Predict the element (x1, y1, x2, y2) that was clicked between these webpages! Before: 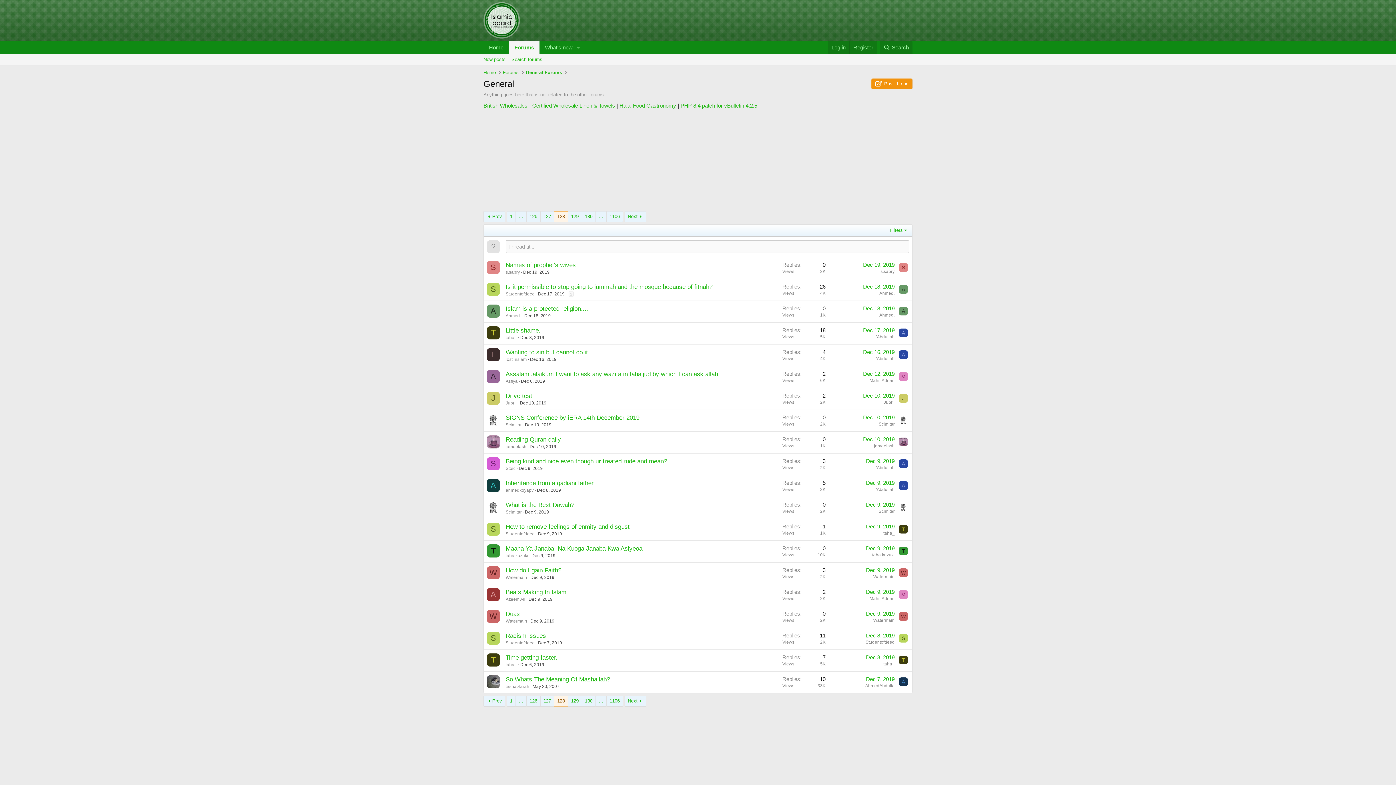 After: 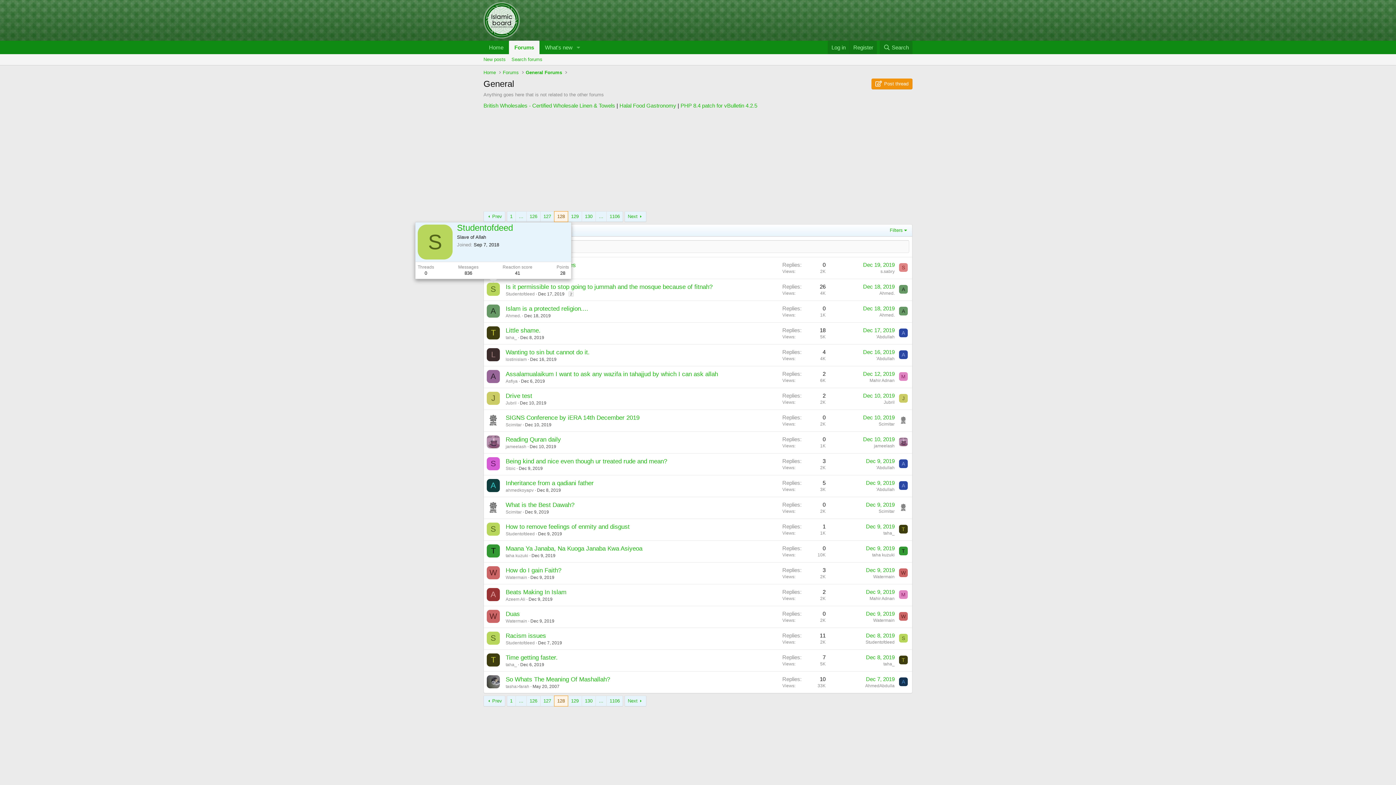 Action: bbox: (486, 282, 500, 296) label: S